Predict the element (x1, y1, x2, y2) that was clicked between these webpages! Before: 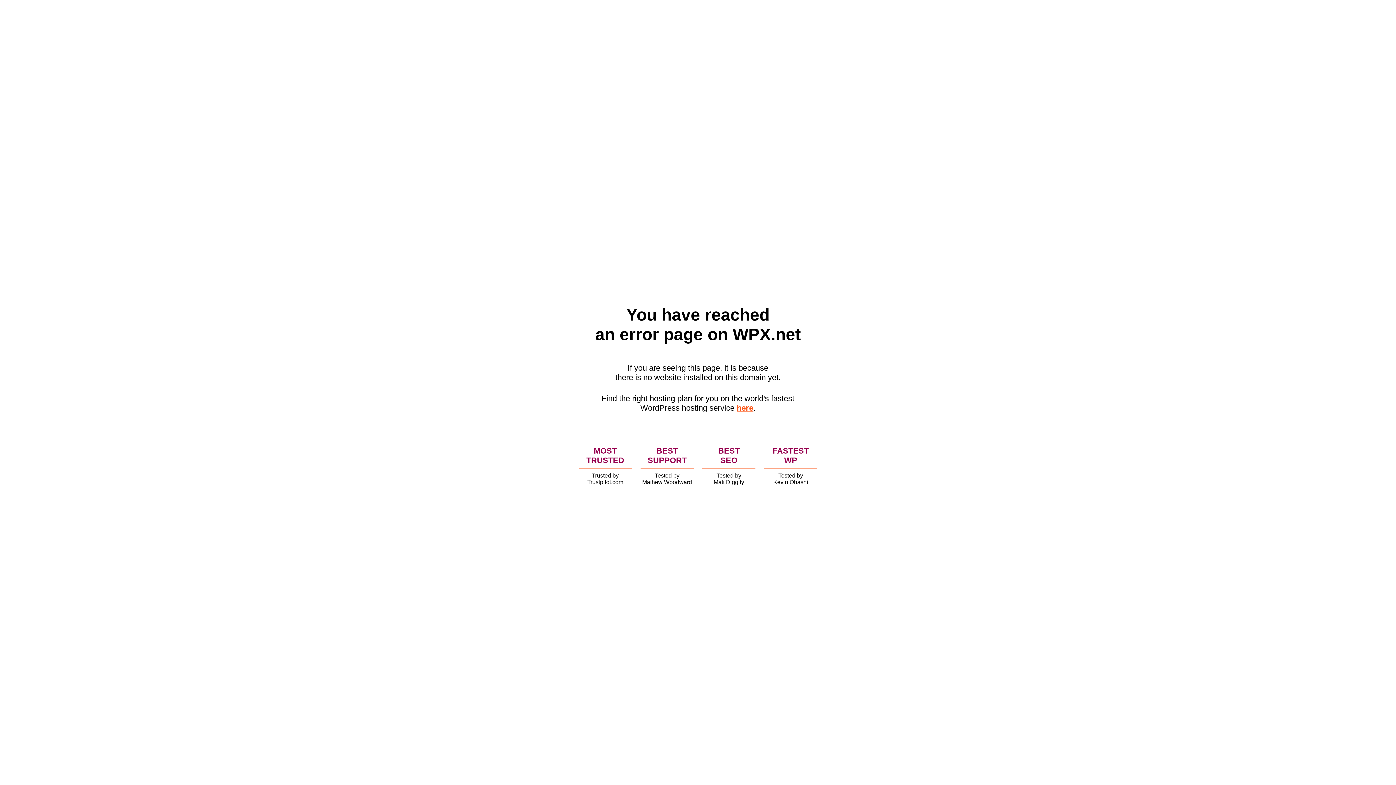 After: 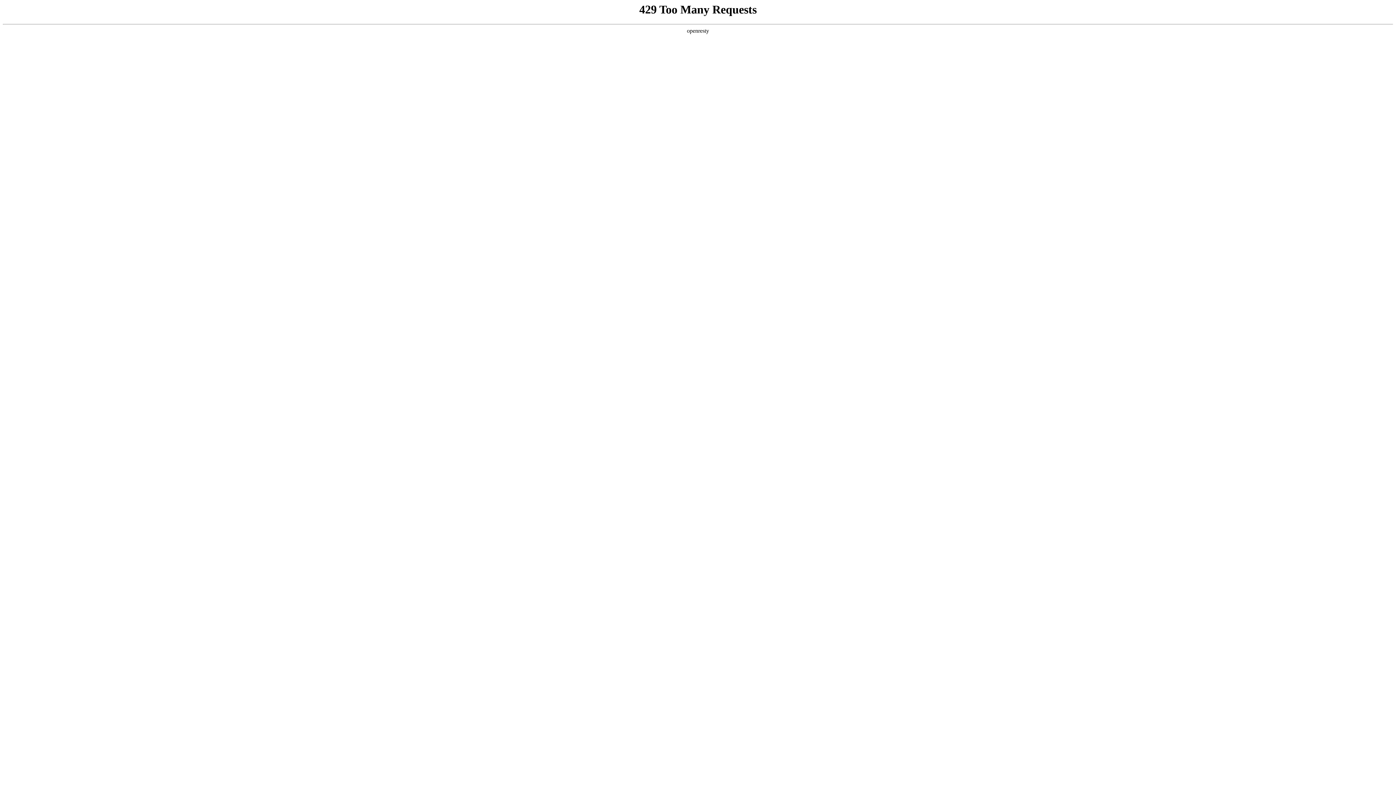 Action: bbox: (736, 403, 753, 412) label: here